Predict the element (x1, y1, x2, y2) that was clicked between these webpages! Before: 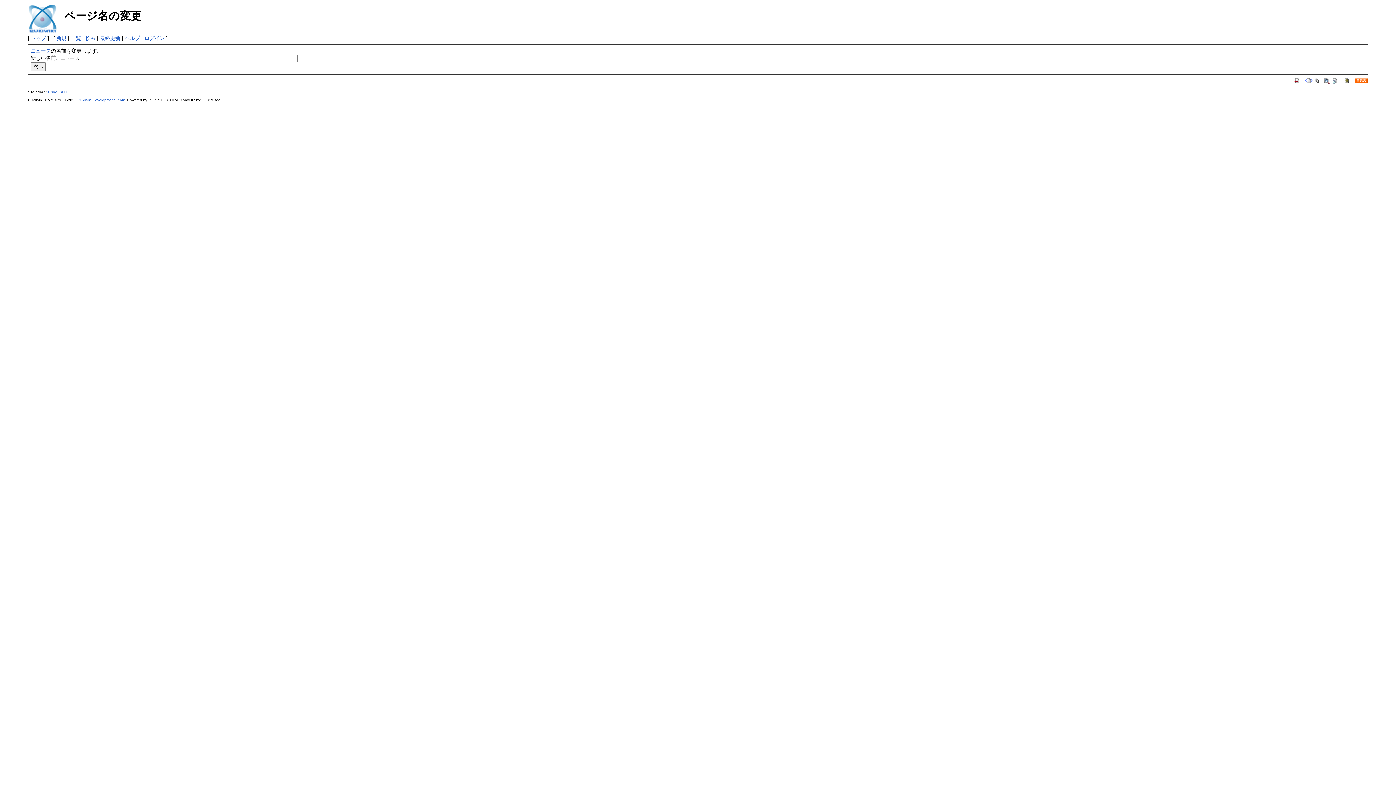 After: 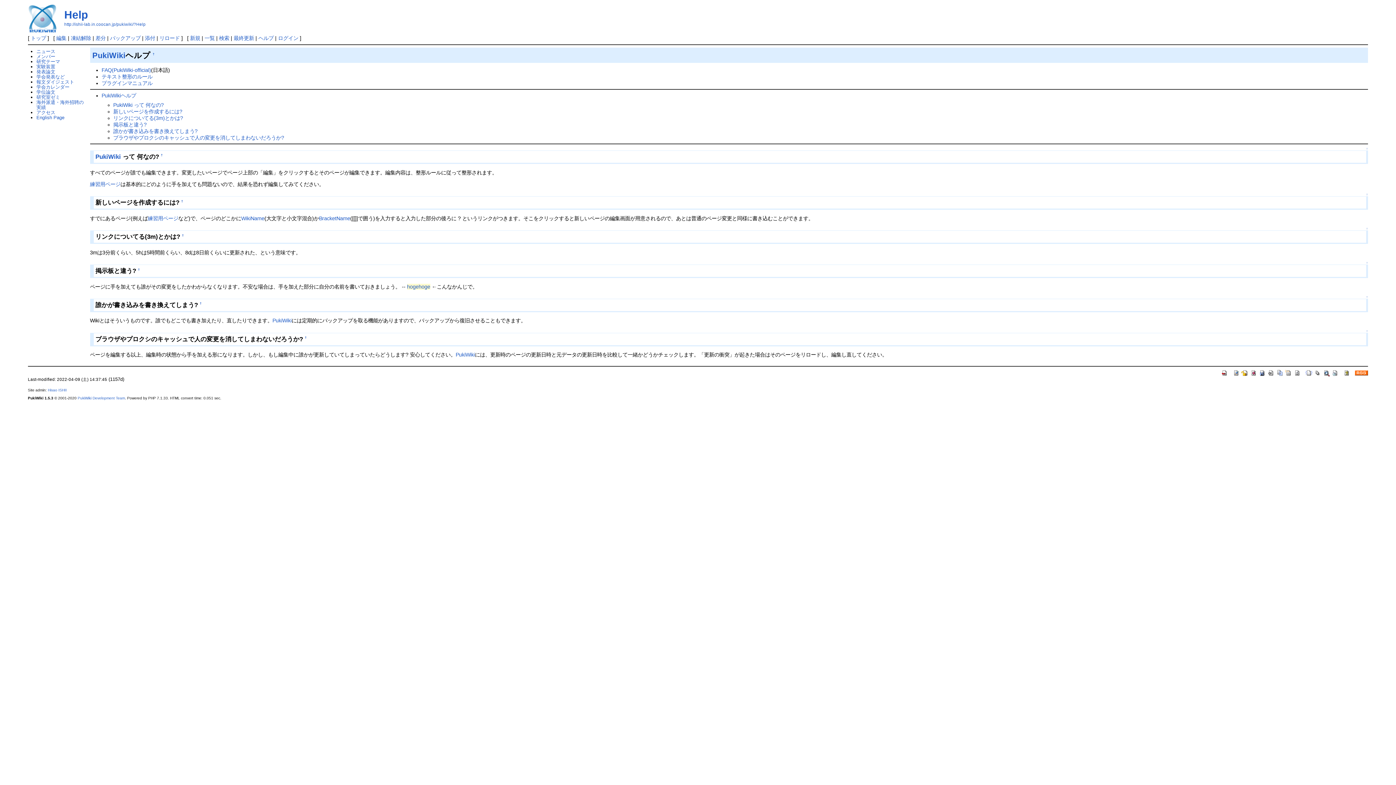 Action: bbox: (1343, 77, 1350, 83)